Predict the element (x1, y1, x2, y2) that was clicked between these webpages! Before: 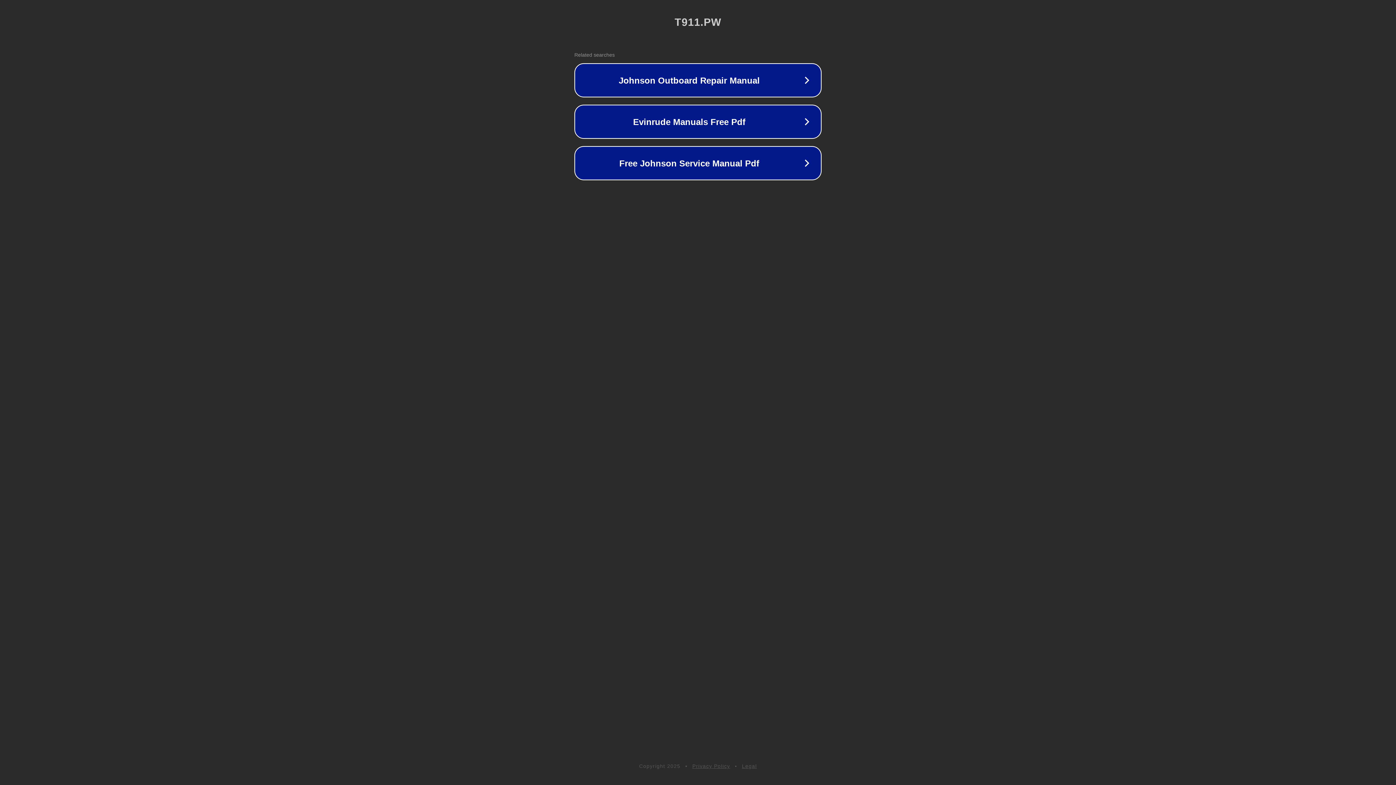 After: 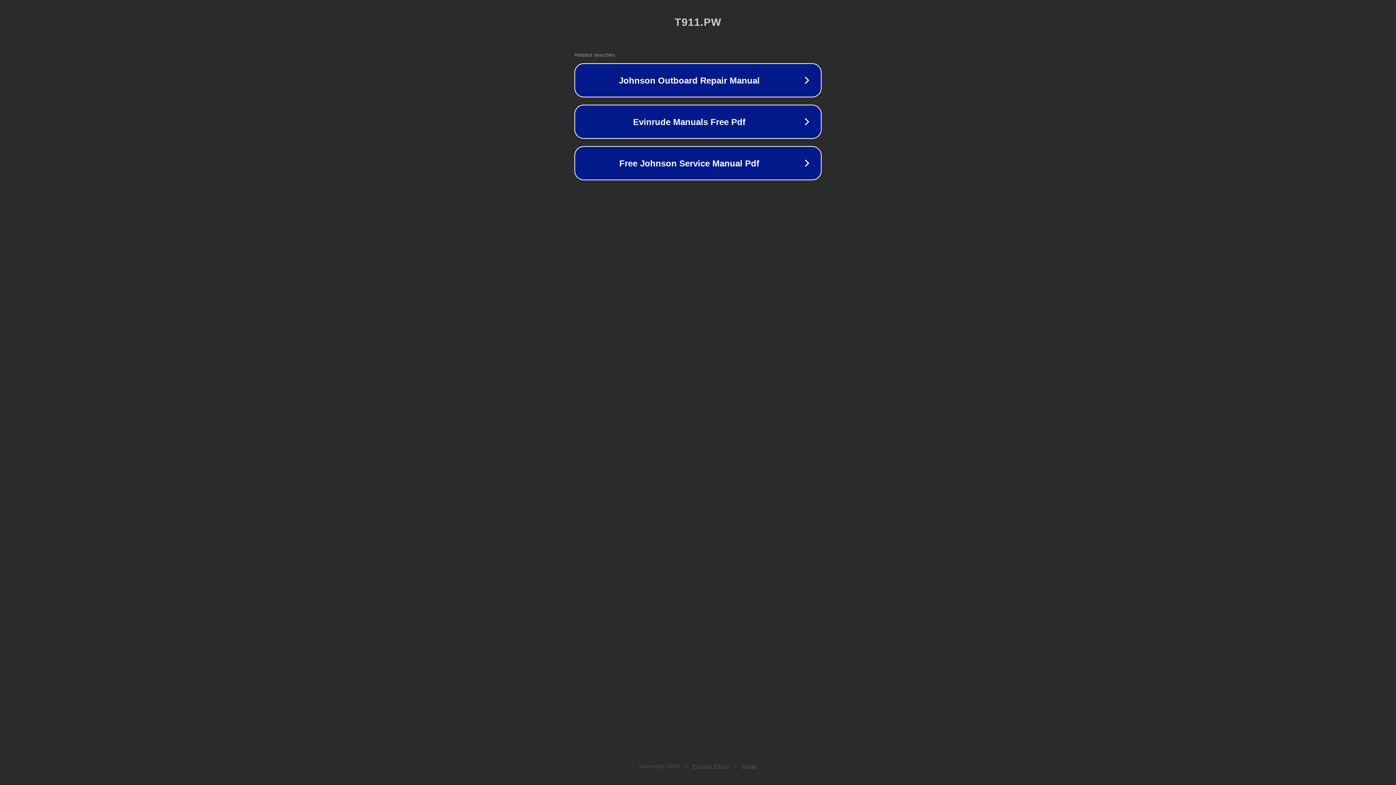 Action: bbox: (692, 763, 730, 769) label: Privacy Policy